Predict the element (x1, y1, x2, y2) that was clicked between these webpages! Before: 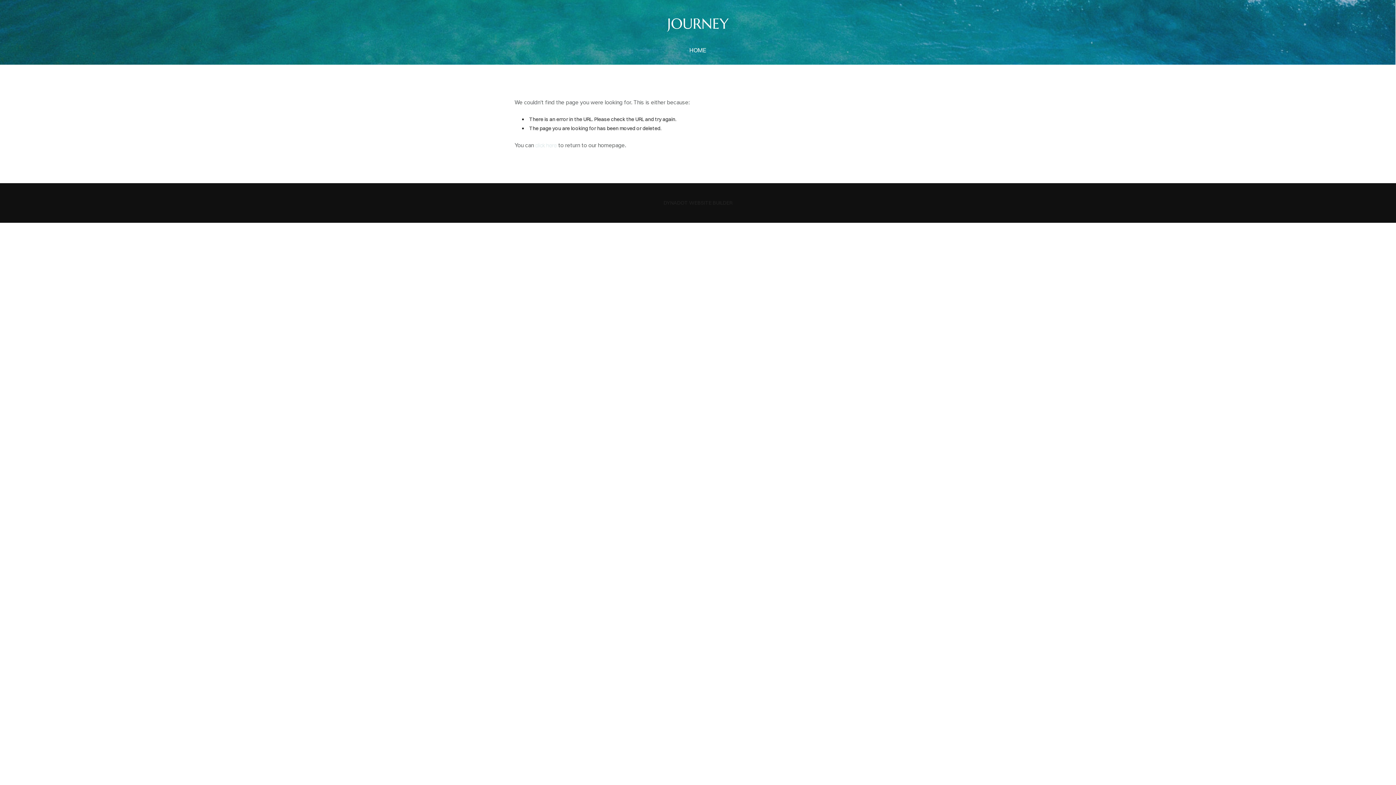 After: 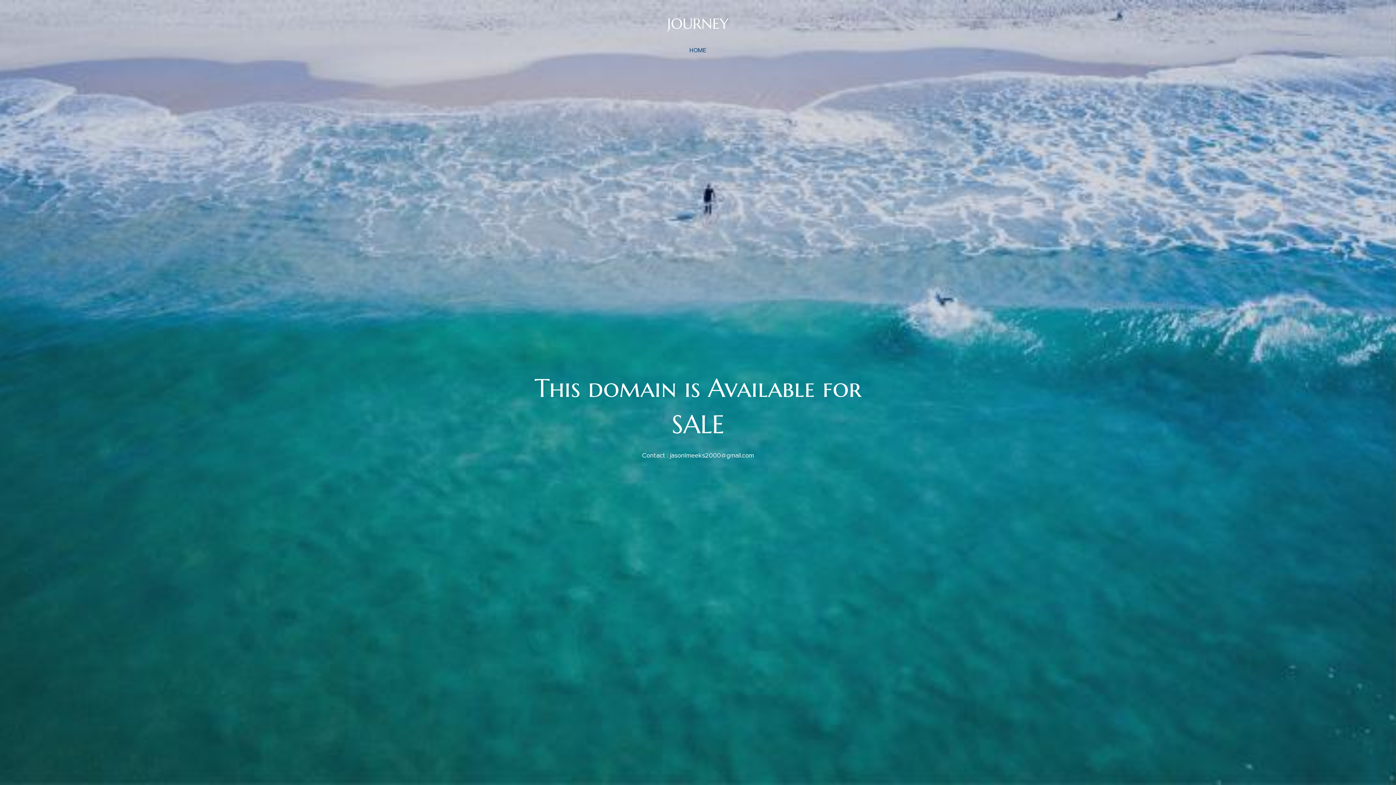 Action: label: HOME bbox: (686, 43, 709, 57)